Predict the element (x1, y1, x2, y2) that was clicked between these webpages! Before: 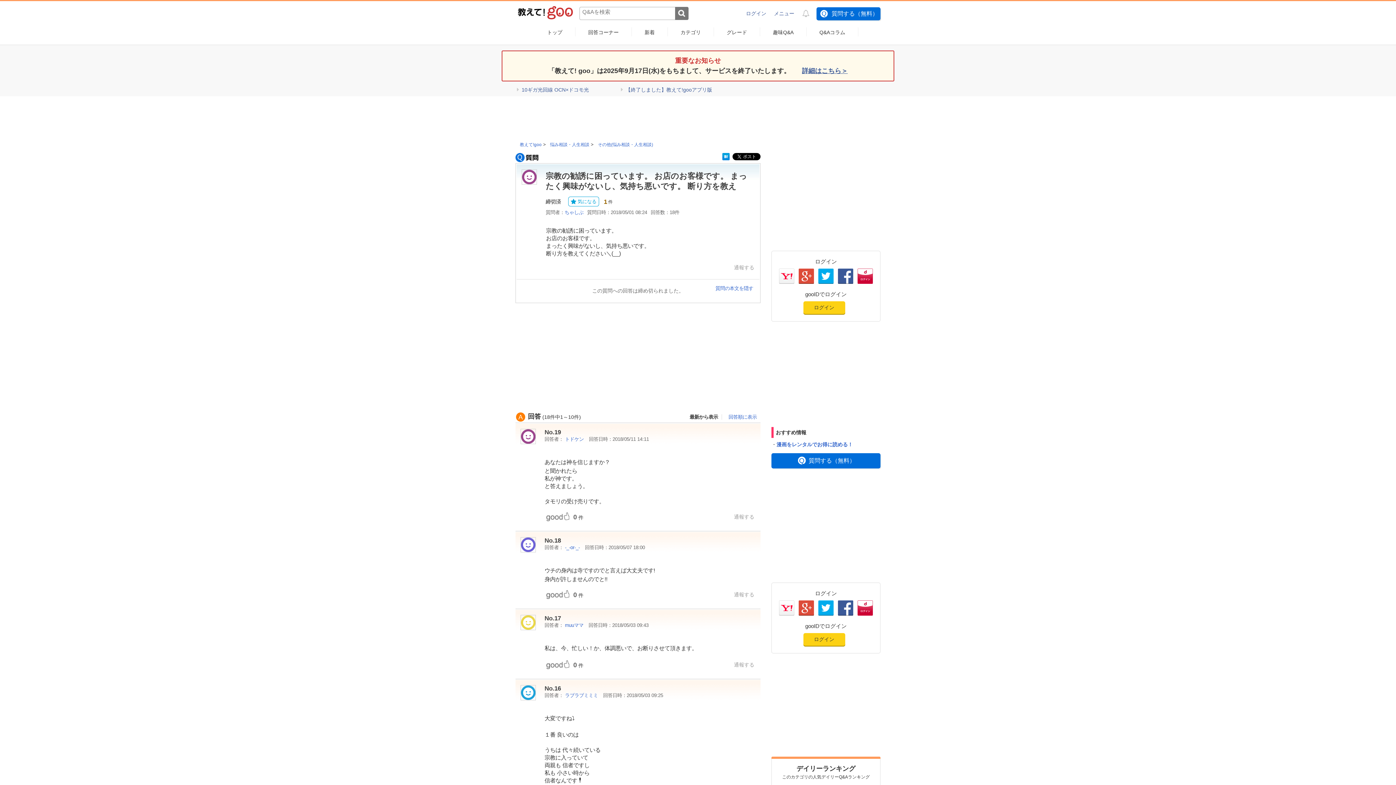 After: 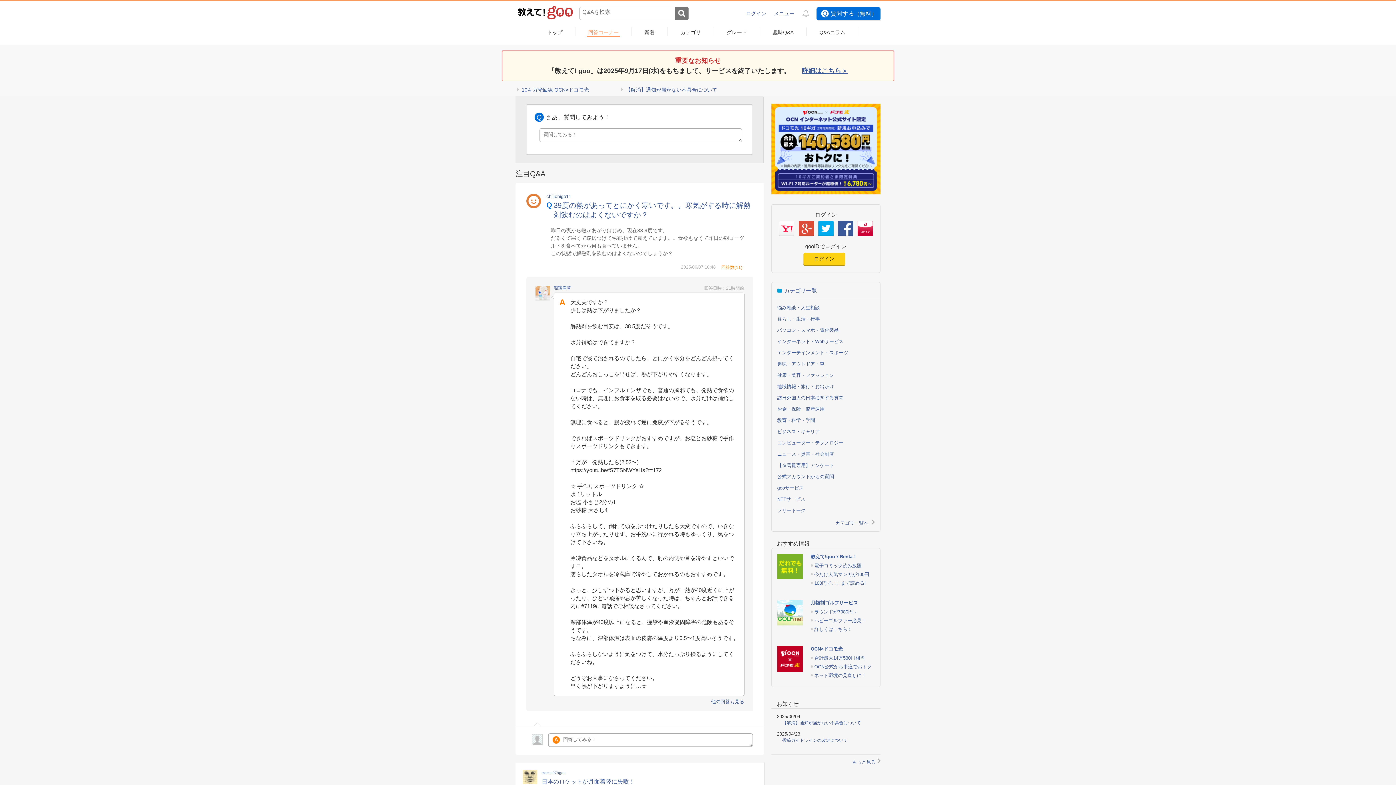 Action: bbox: (587, 29, 620, 36) label: 回答コーナー